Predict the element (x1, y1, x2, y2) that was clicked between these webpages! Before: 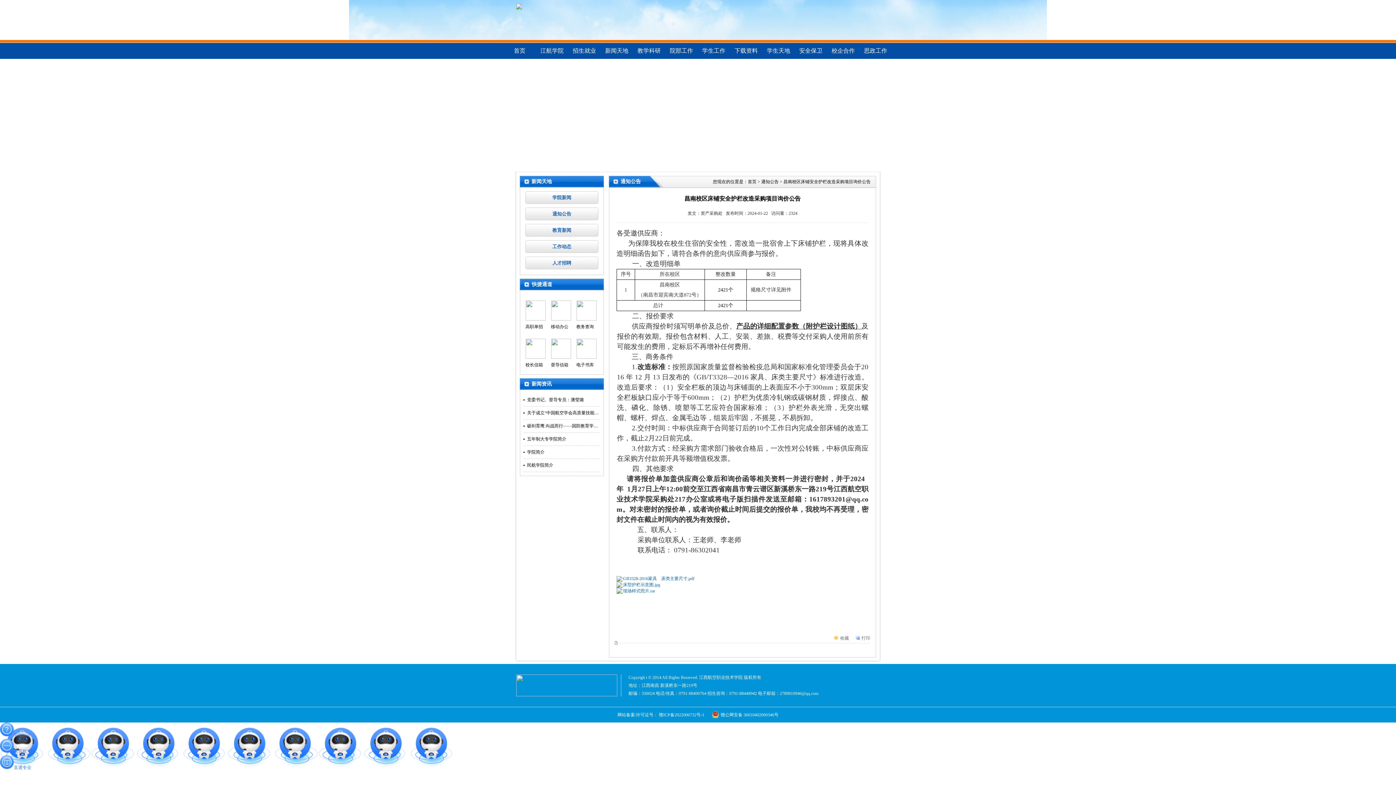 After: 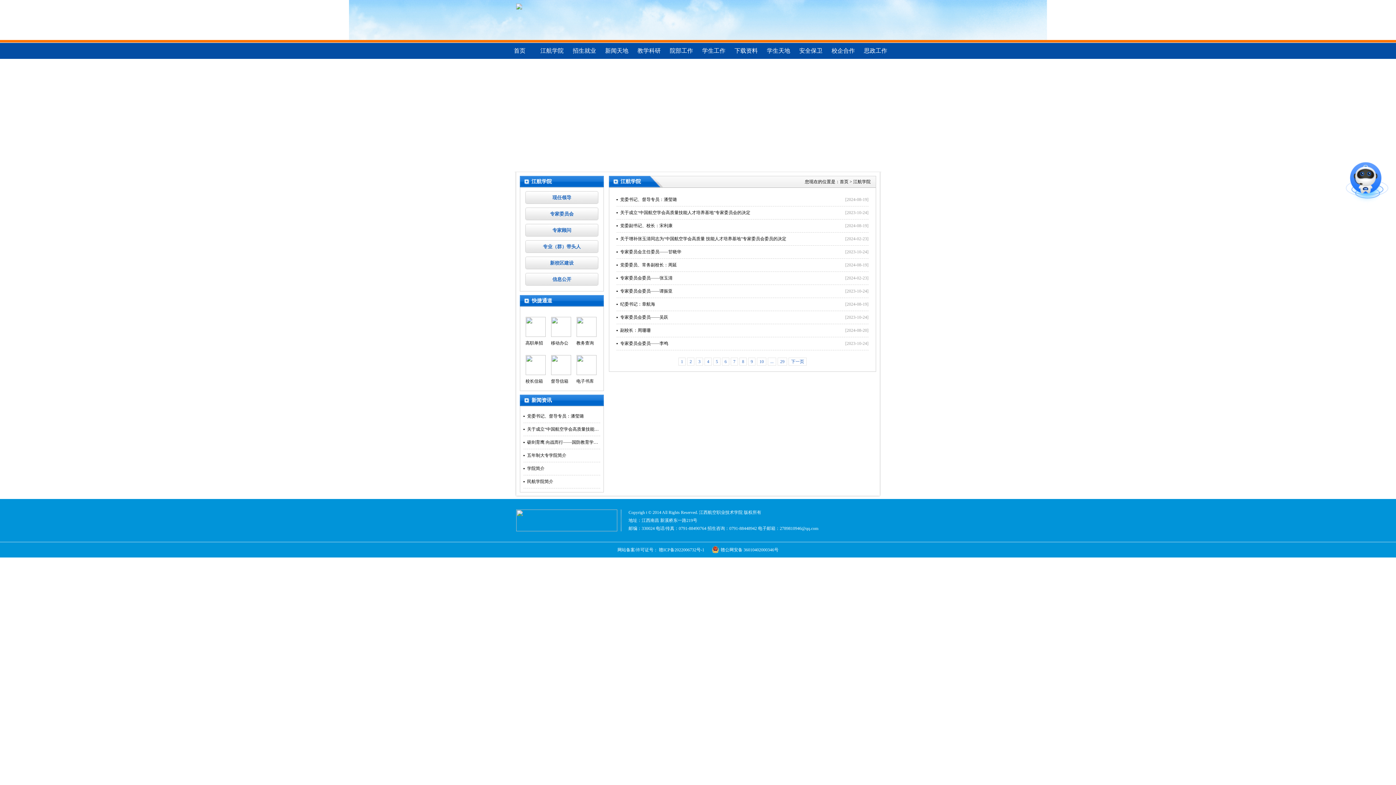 Action: bbox: (537, 42, 567, 58) label: 江航学院